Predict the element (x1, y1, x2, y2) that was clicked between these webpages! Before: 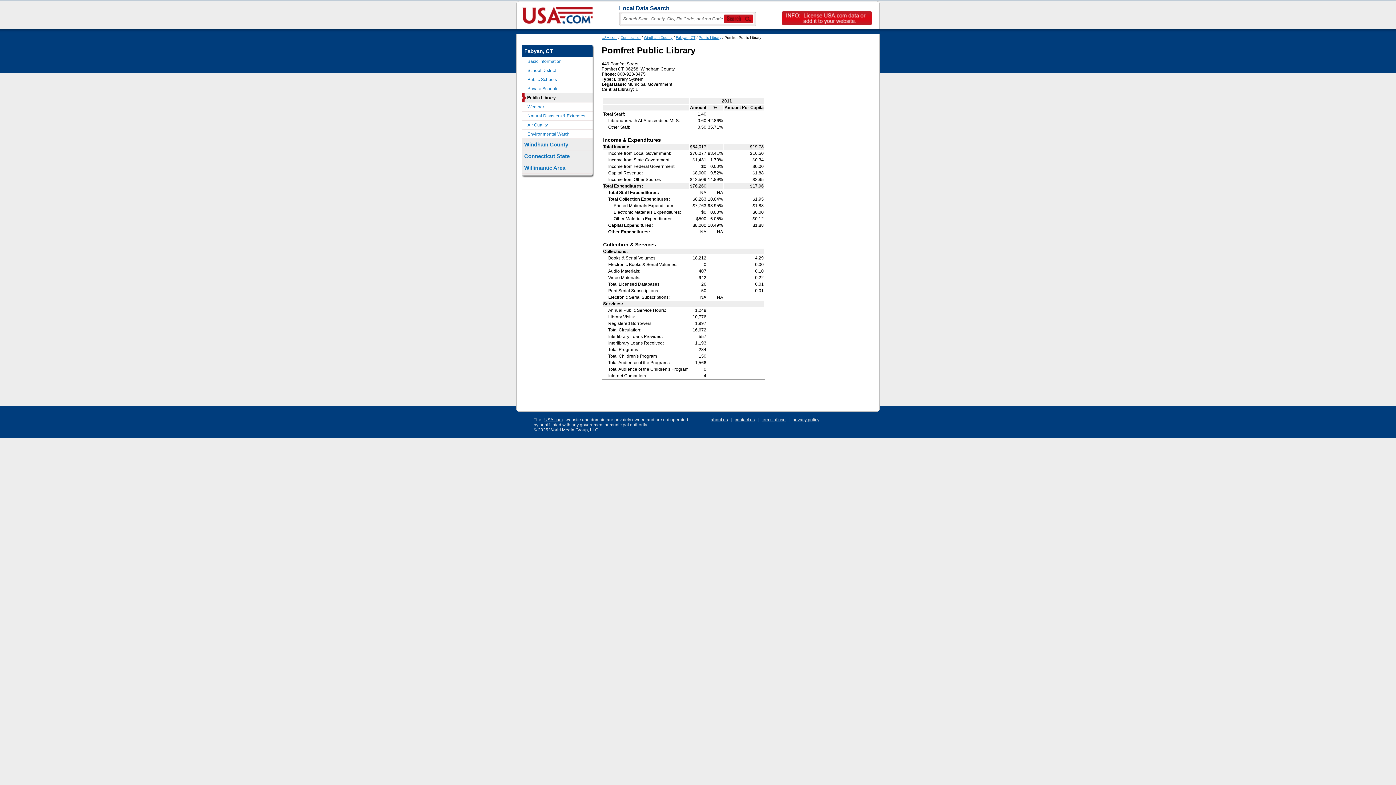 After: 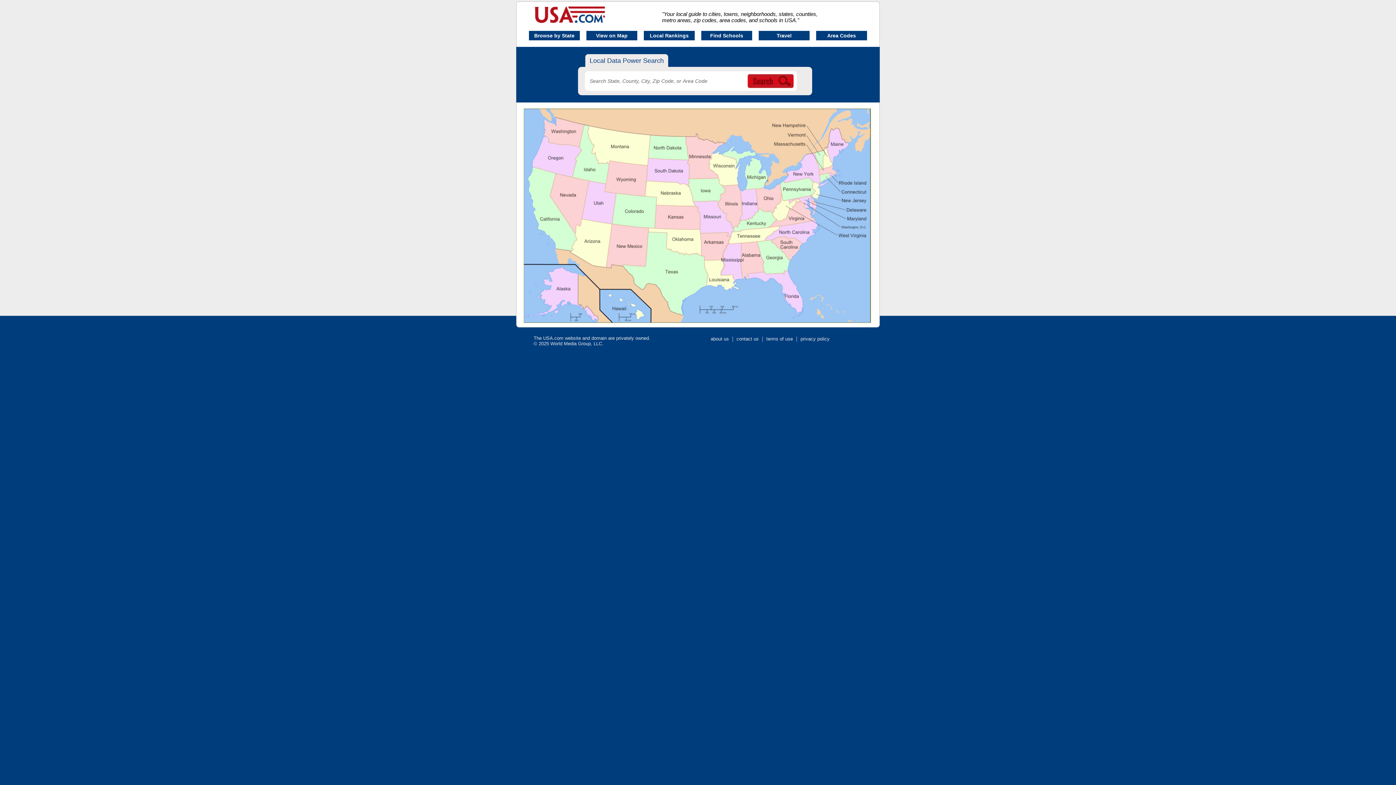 Action: bbox: (522, 20, 592, 25)